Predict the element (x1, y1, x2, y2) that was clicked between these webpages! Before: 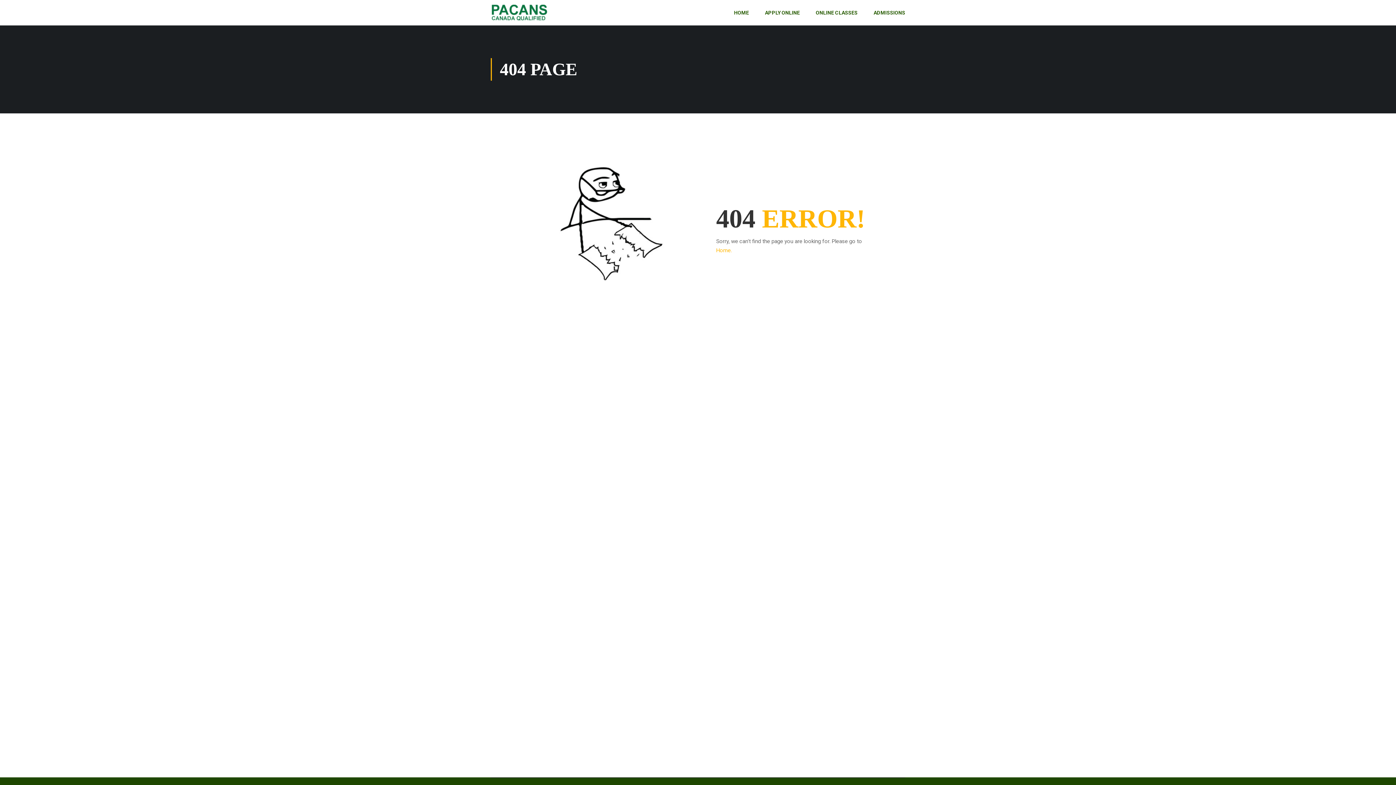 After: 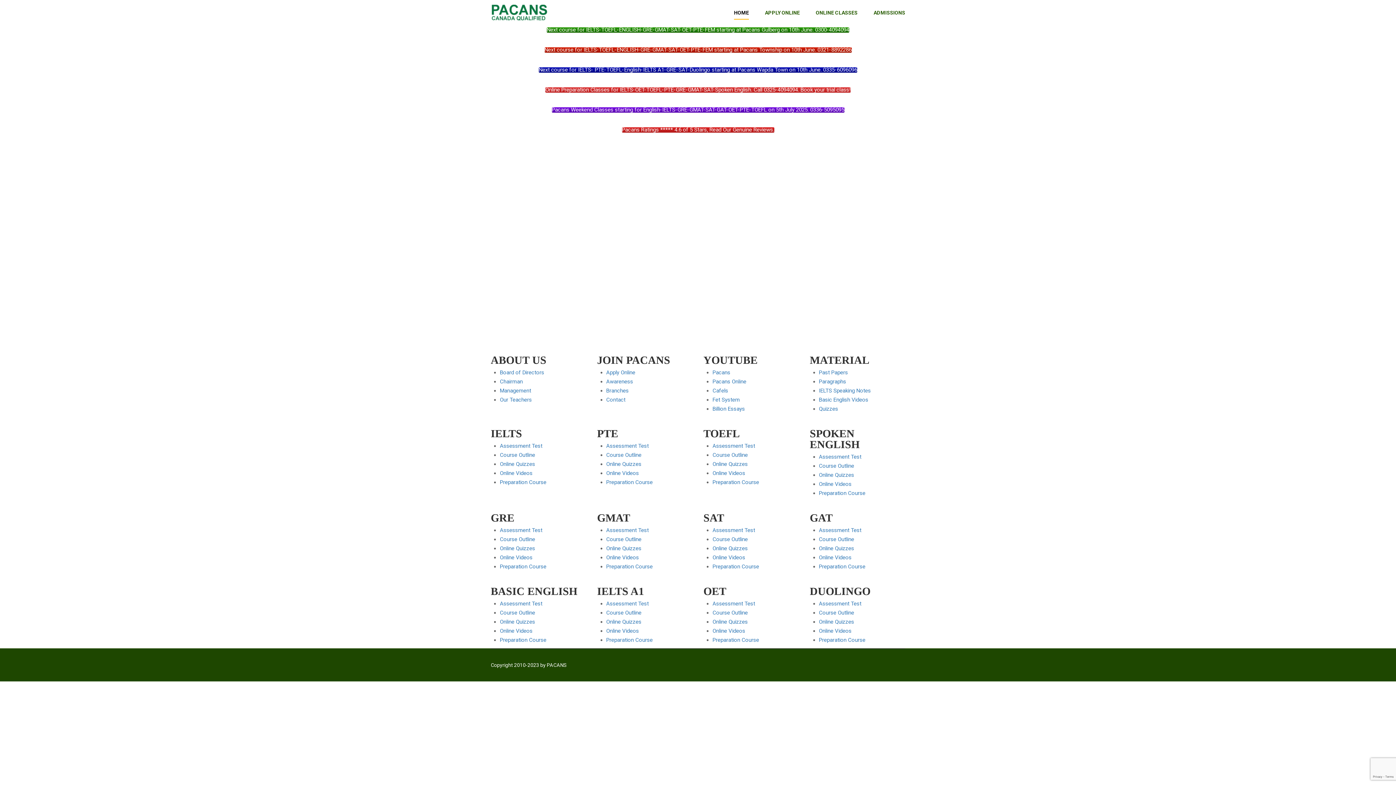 Action: bbox: (726, 1, 756, 23) label: HOME